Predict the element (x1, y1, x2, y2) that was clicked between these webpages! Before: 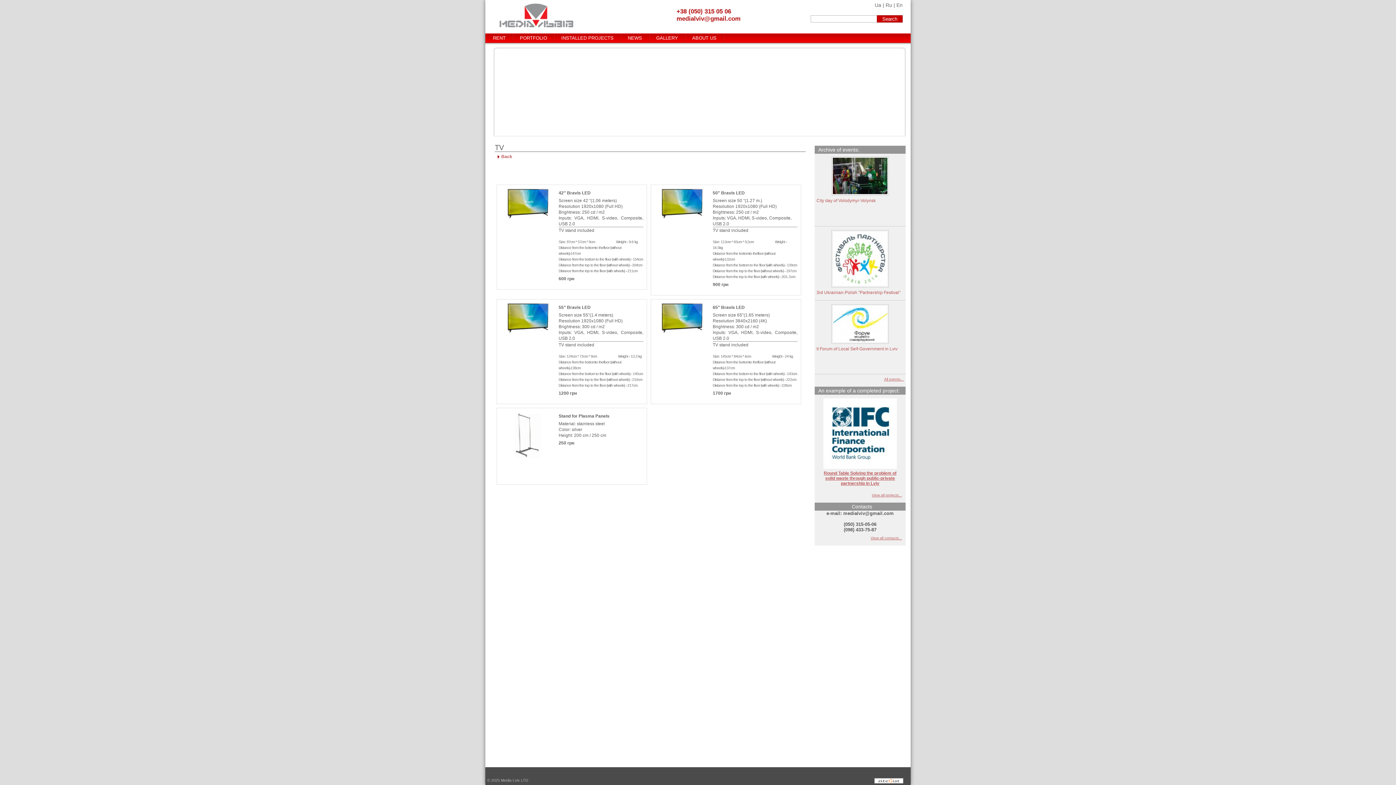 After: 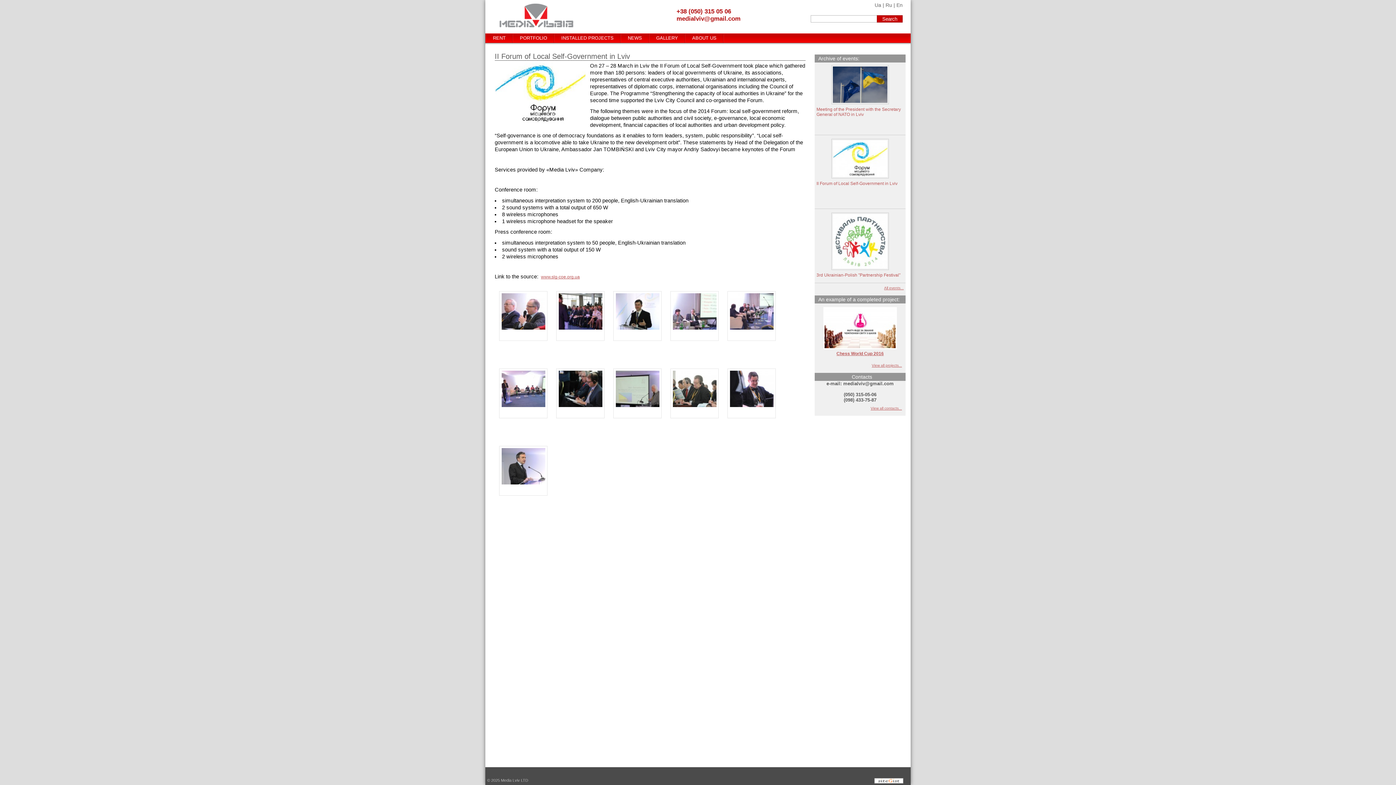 Action: bbox: (814, 301, 905, 374) label: ІІ Forum of Local Self-Government in Lviv